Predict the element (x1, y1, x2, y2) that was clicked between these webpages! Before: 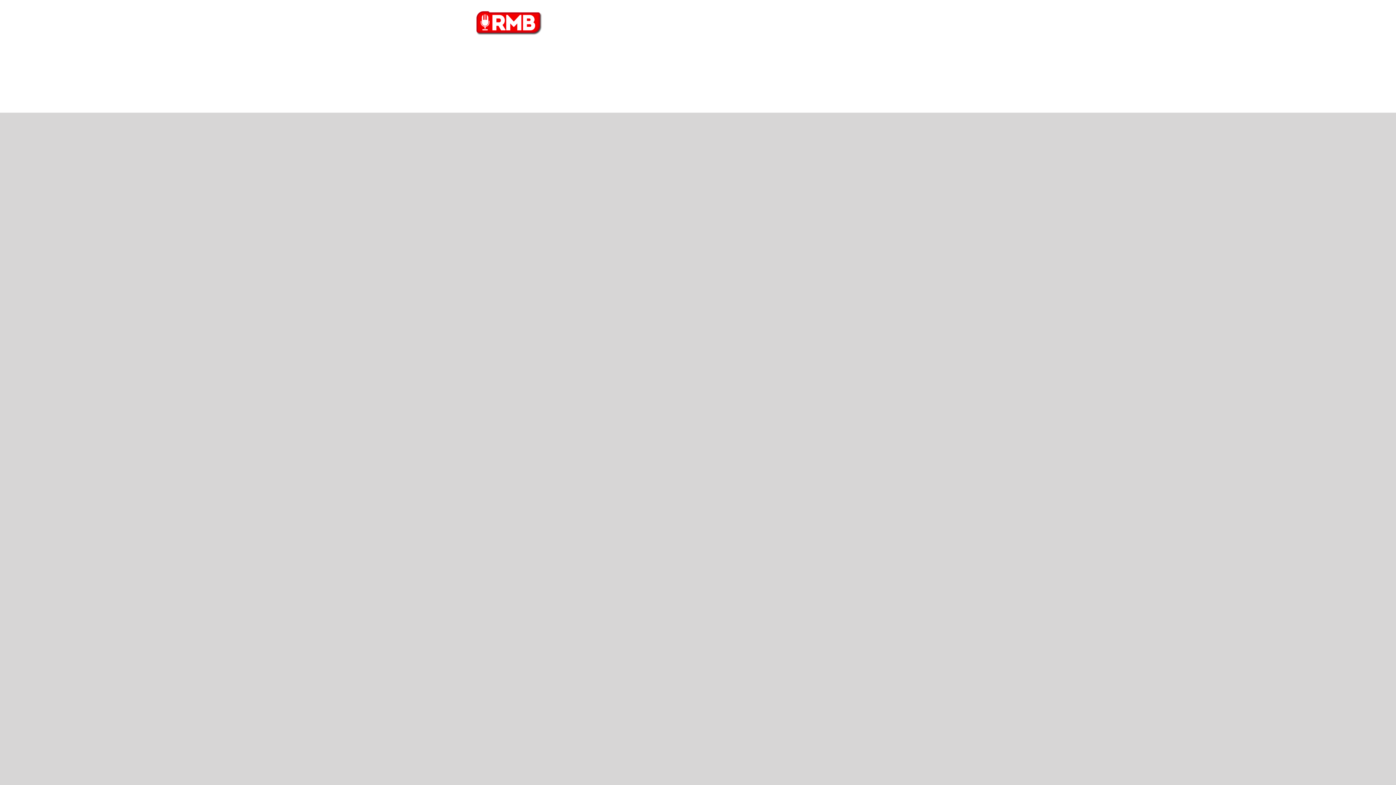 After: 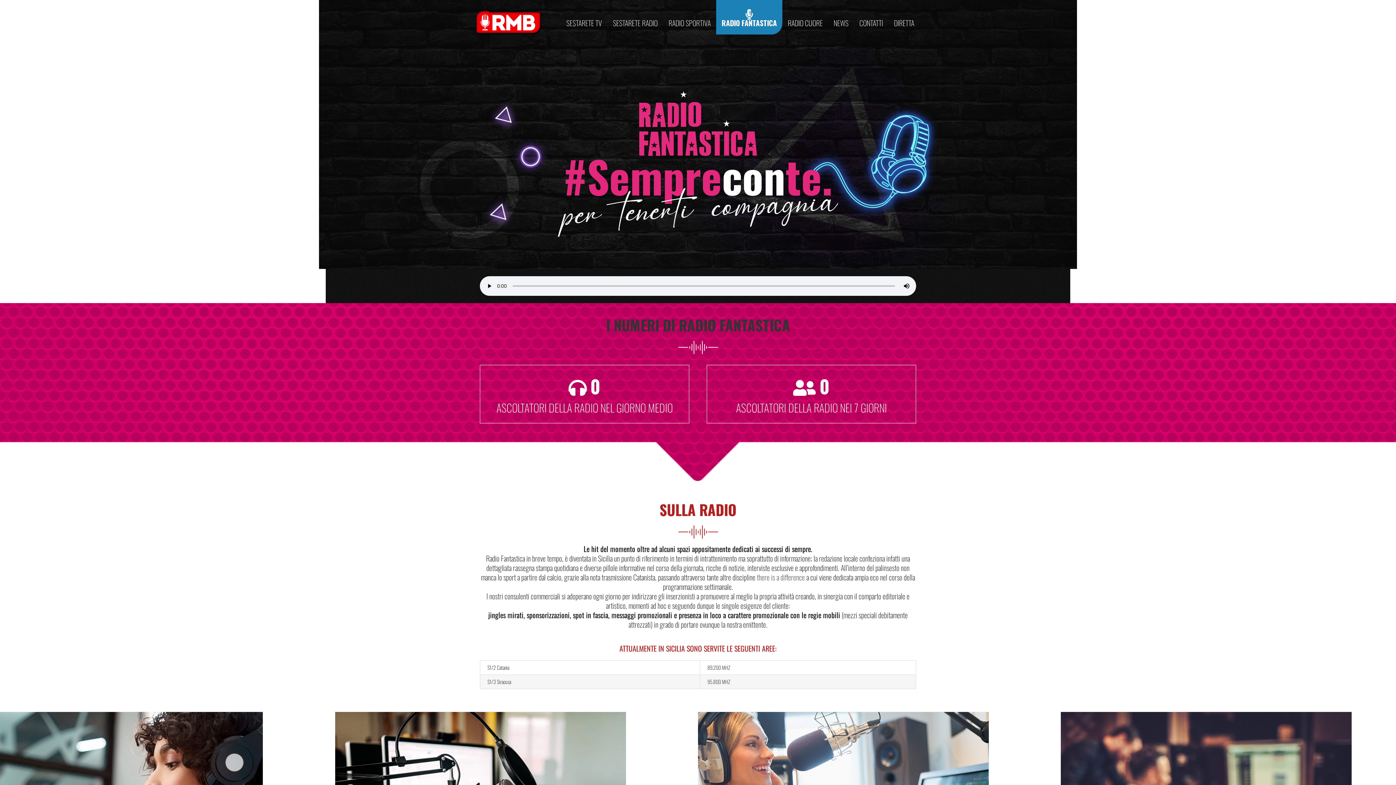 Action: bbox: (724, 0, 782, 34) label: RADIO FANTASTICA